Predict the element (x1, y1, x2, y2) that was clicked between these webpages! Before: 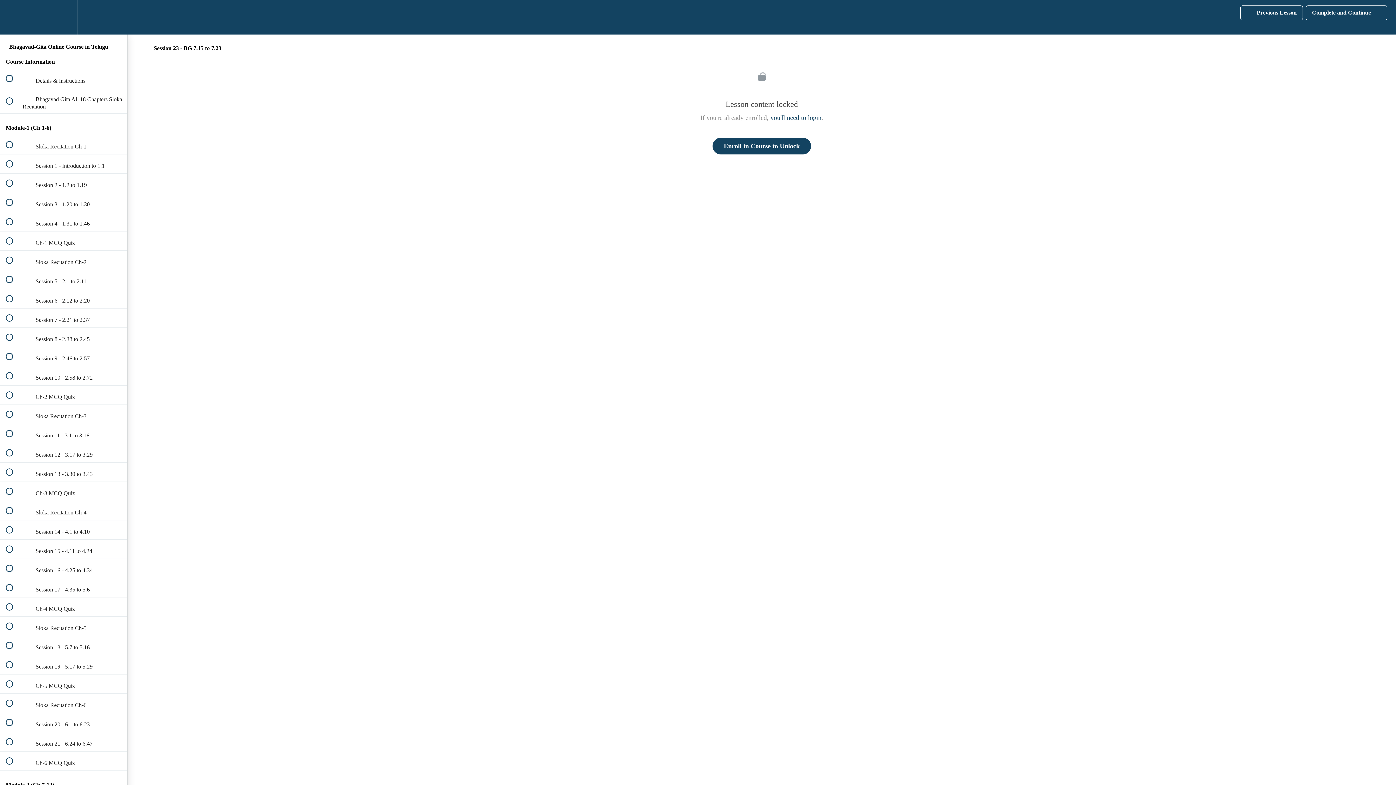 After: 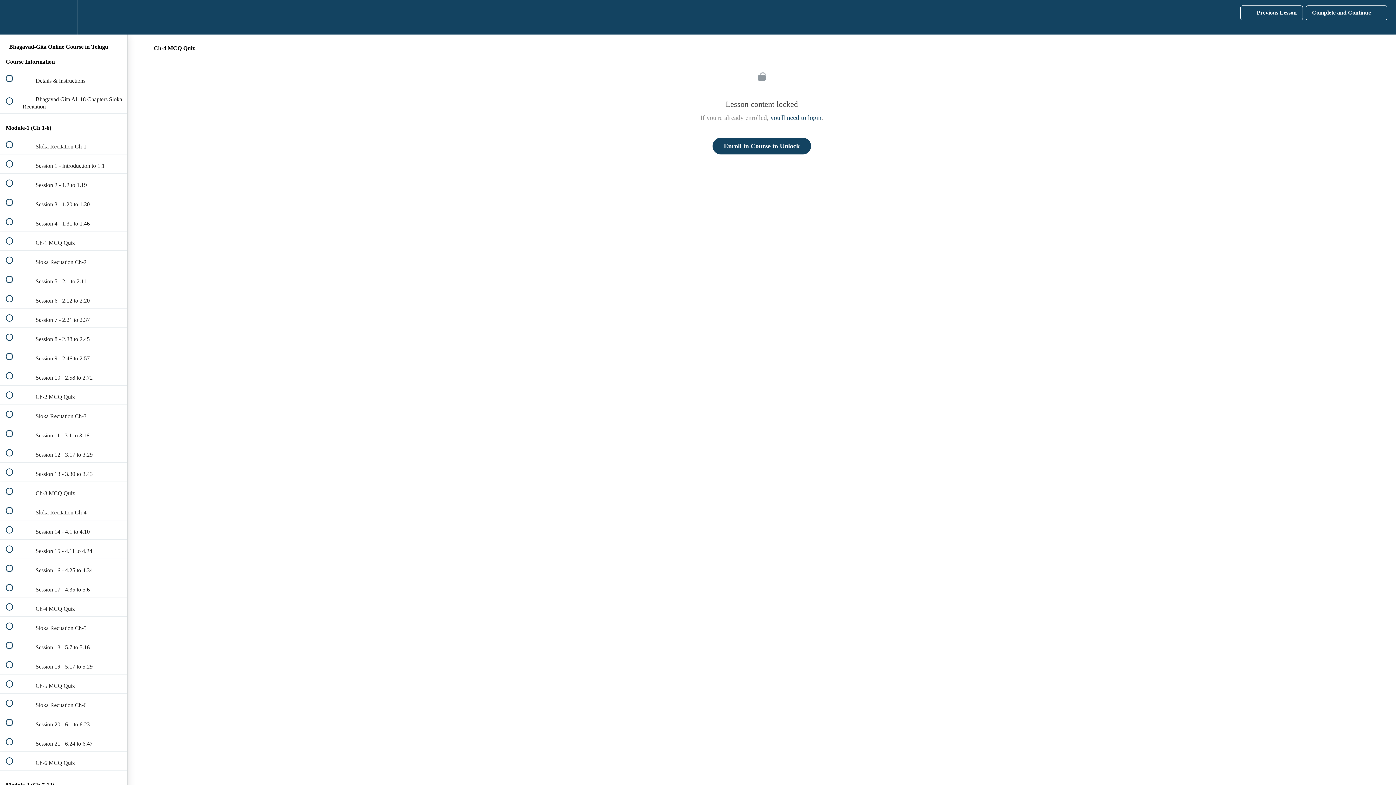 Action: bbox: (0, 597, 127, 616) label:  
 Ch-4 MCQ Quiz